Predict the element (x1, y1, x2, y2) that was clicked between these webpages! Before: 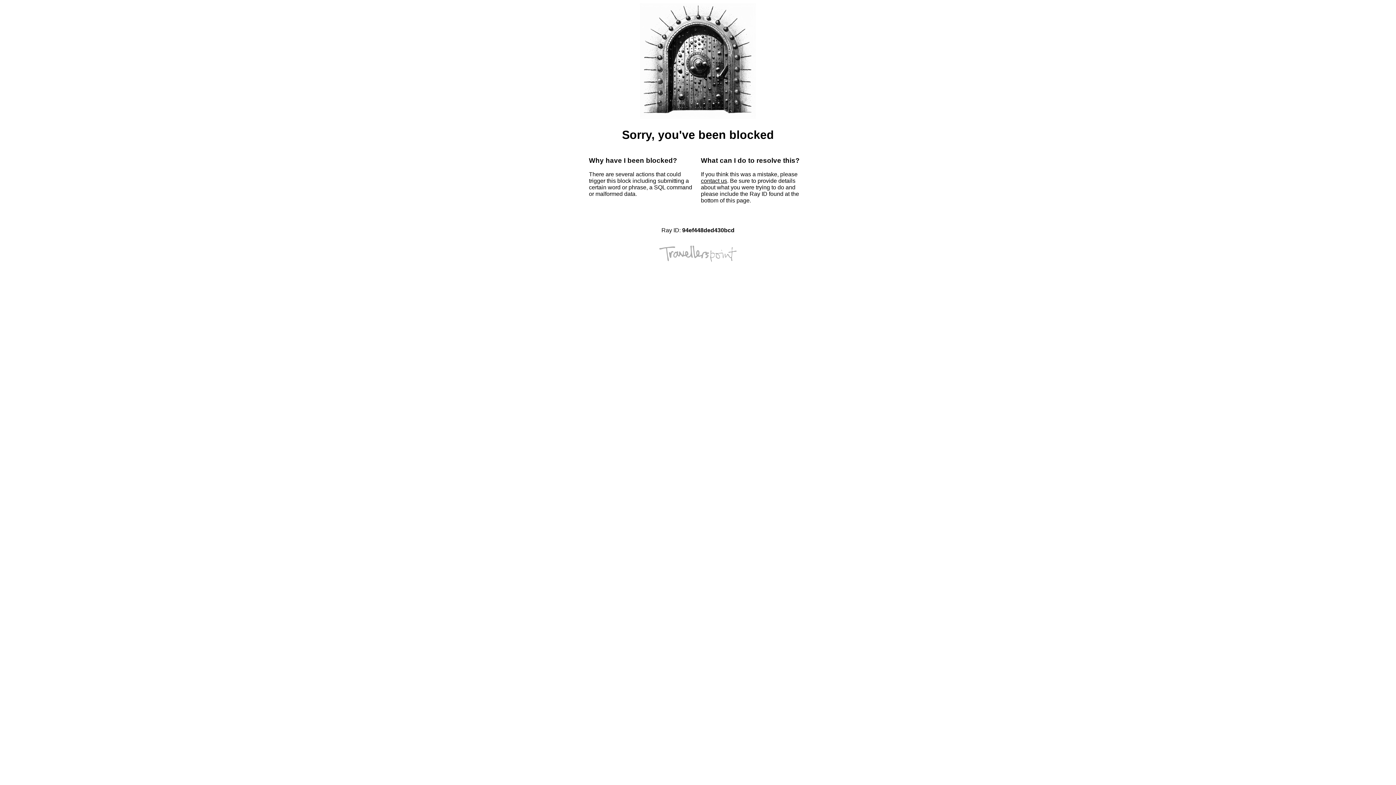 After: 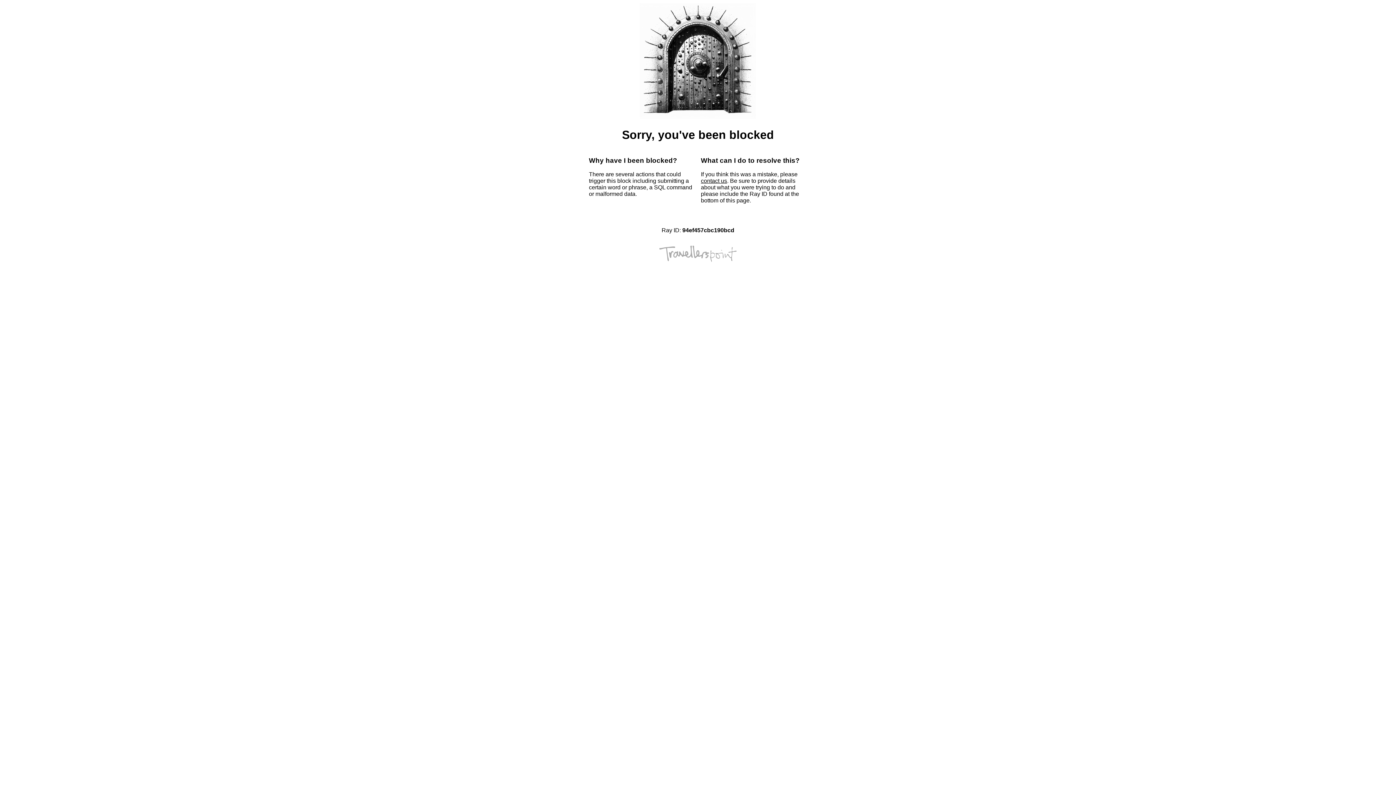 Action: bbox: (701, 177, 727, 184) label: contact us